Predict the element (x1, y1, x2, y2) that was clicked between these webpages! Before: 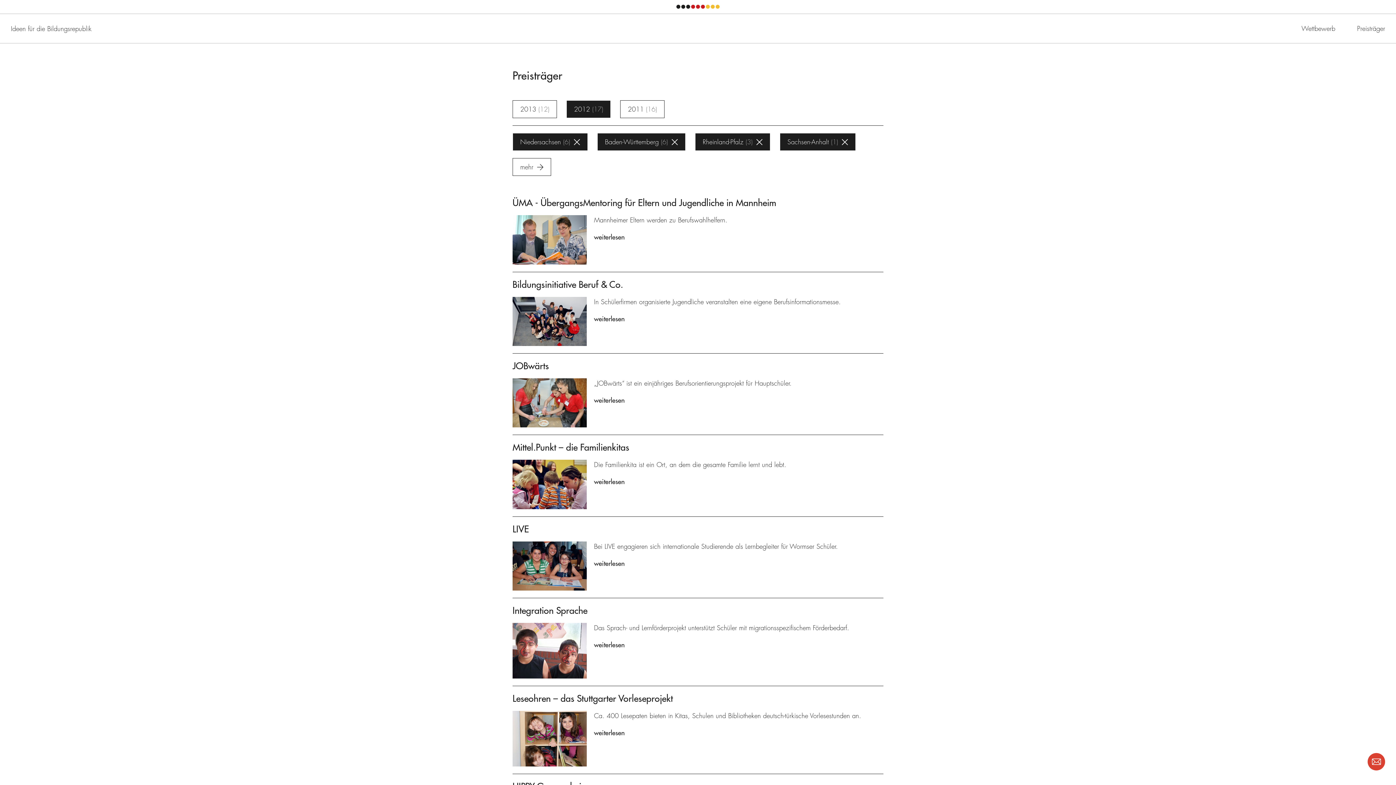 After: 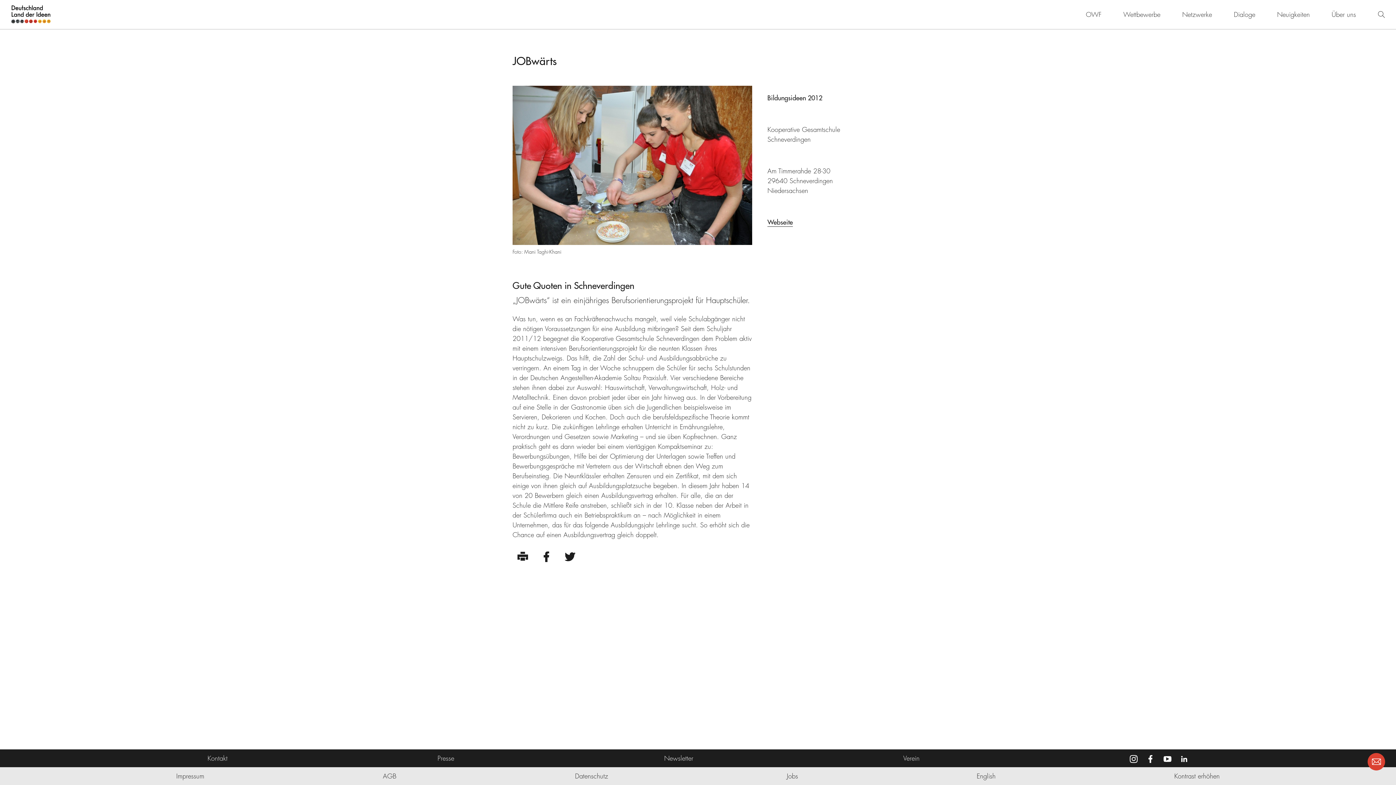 Action: bbox: (594, 396, 624, 404) label: weiterlesen